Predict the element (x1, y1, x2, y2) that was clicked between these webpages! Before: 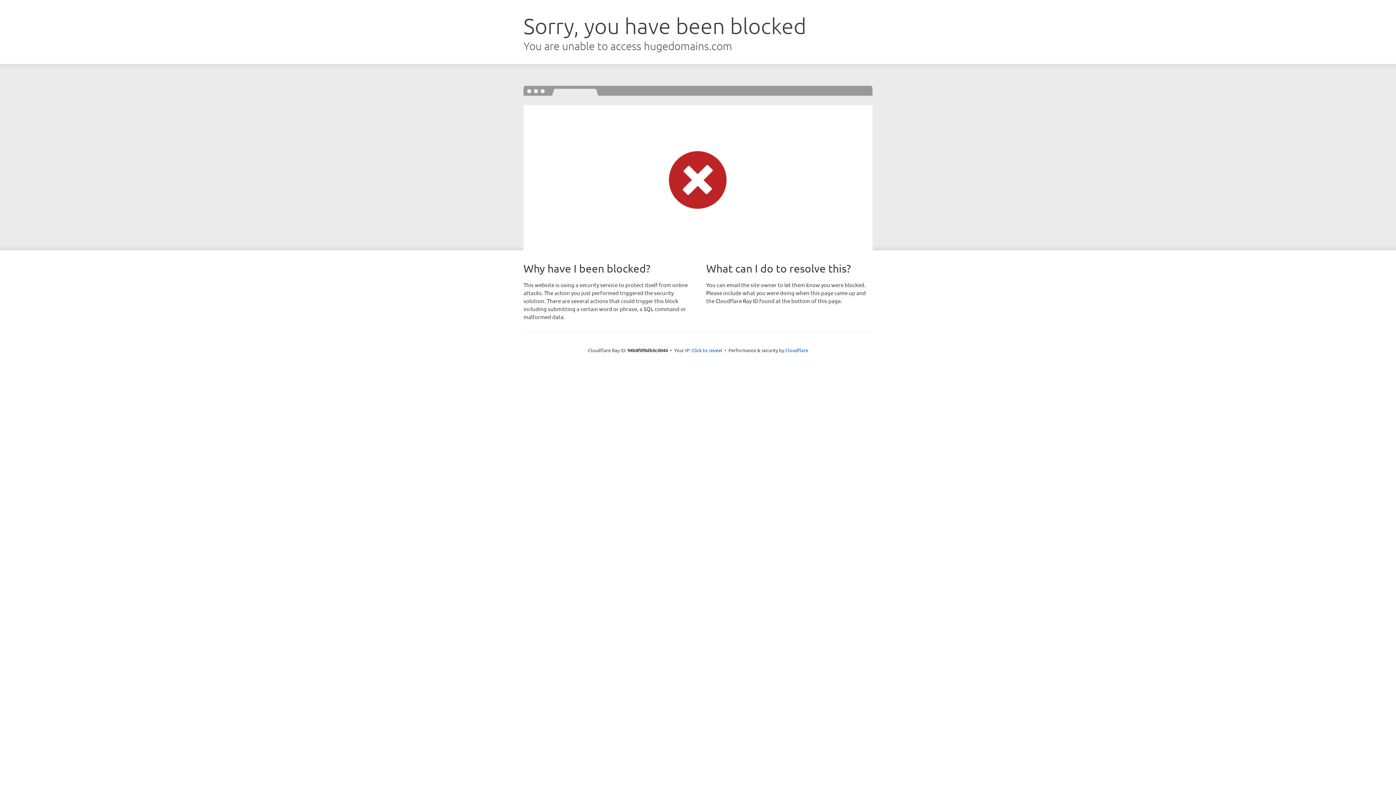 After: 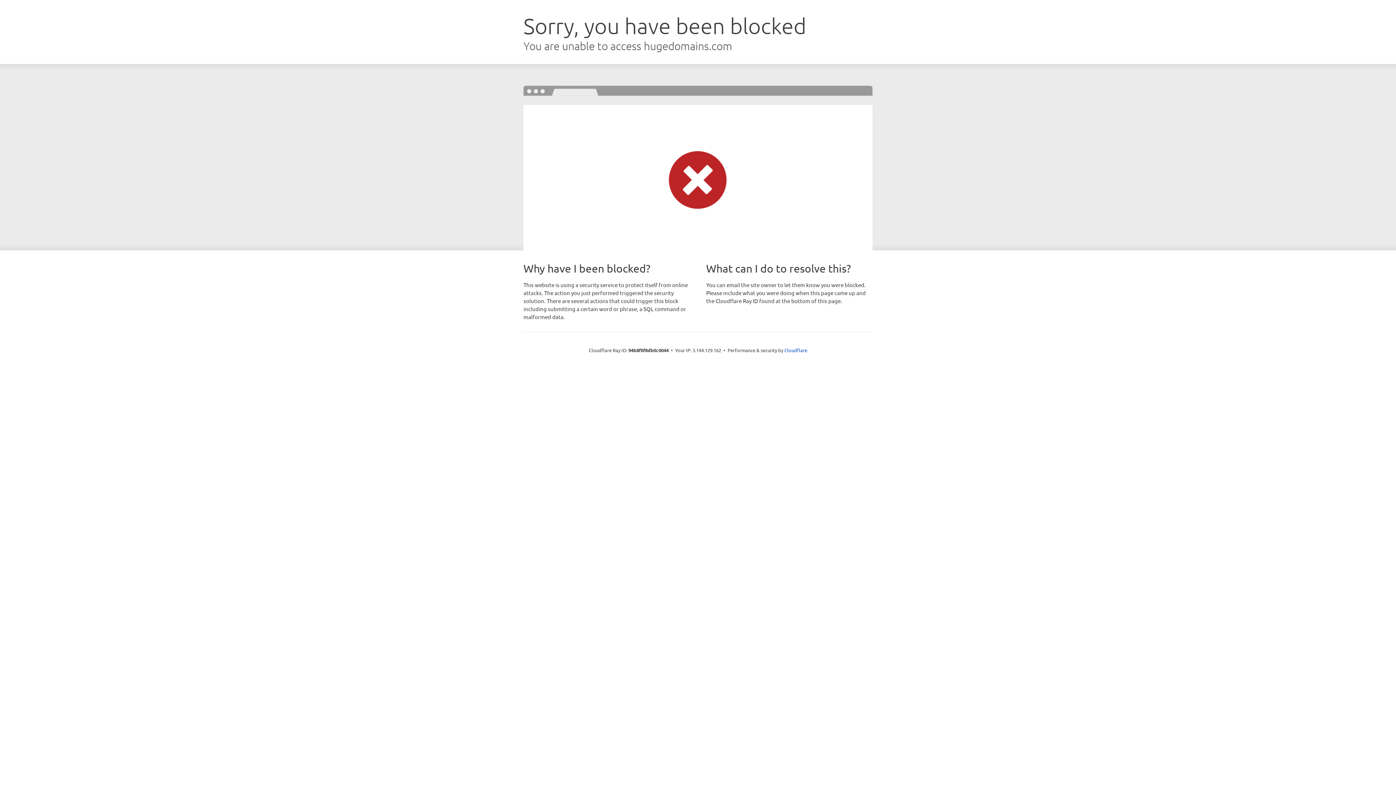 Action: label: Click to reveal bbox: (691, 346, 722, 353)